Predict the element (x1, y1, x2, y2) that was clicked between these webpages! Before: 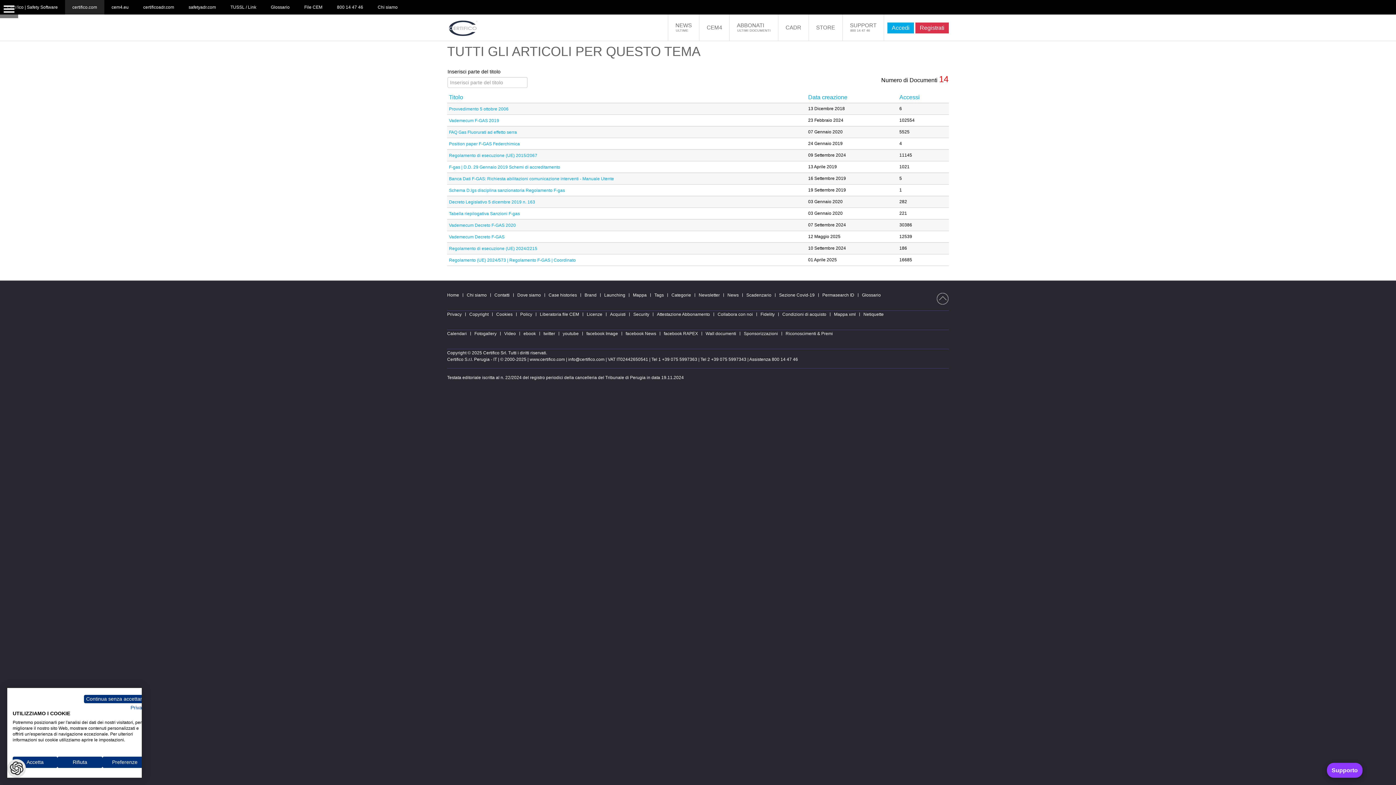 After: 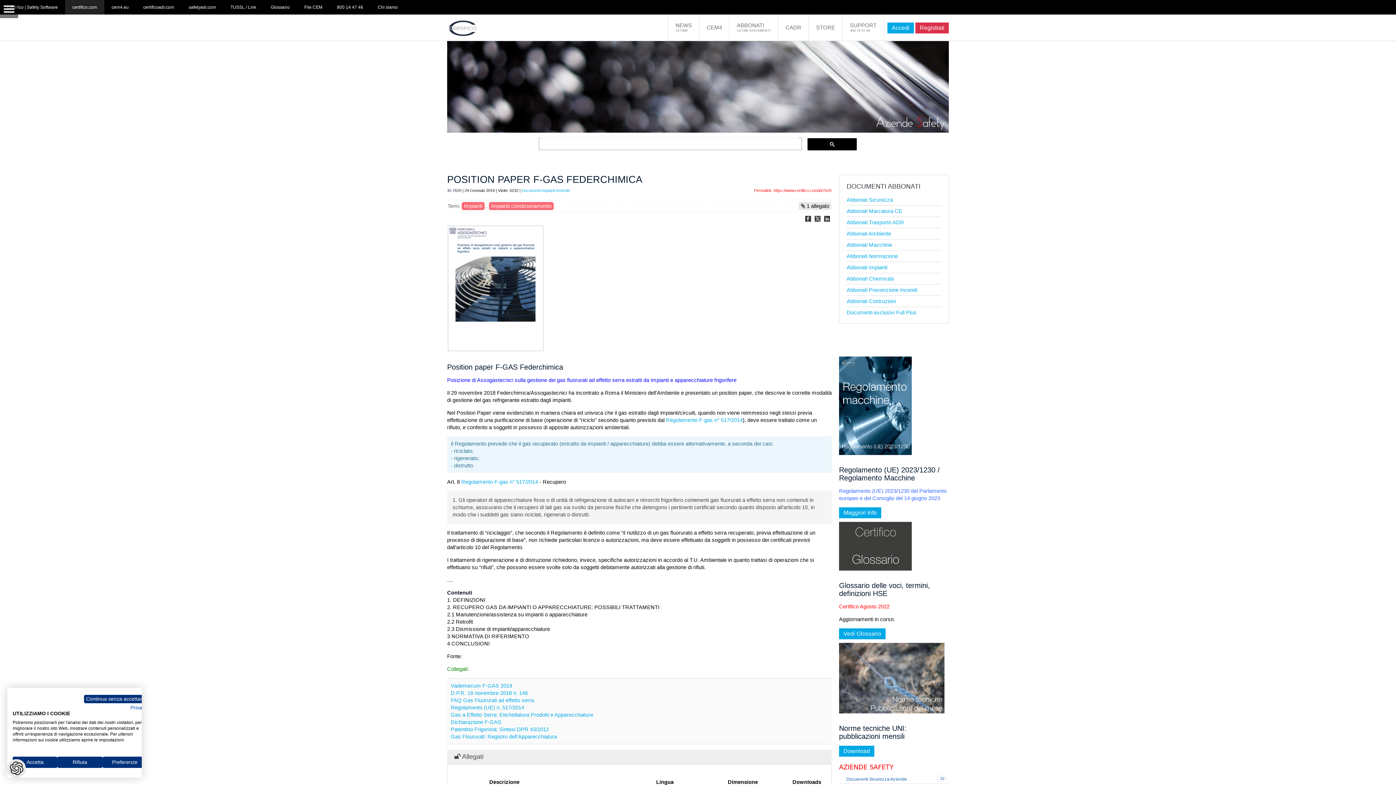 Action: label: Position paper F-GAS Federchimica bbox: (449, 141, 520, 146)